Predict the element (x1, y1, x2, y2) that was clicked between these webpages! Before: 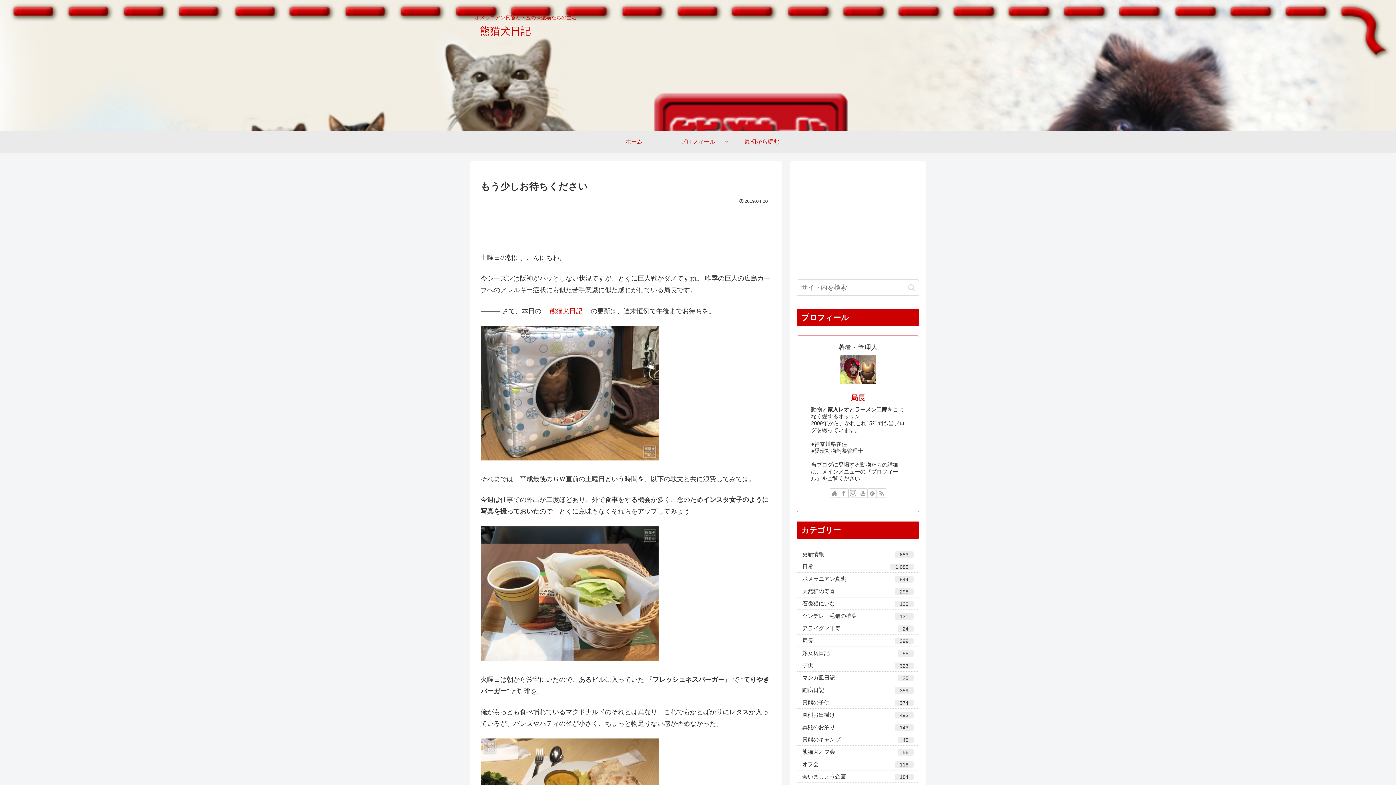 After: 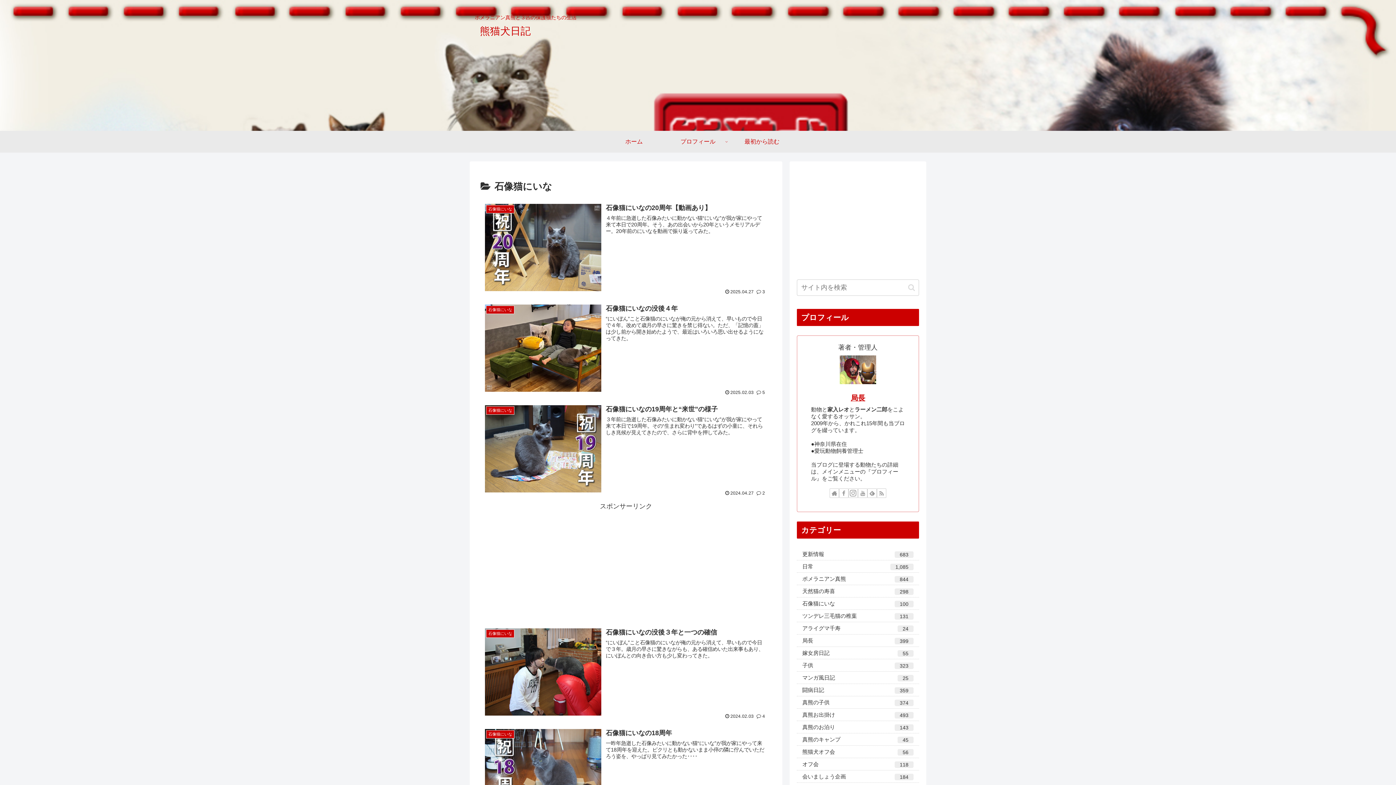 Action: label: 石像猫にいな
100 bbox: (797, 597, 919, 610)